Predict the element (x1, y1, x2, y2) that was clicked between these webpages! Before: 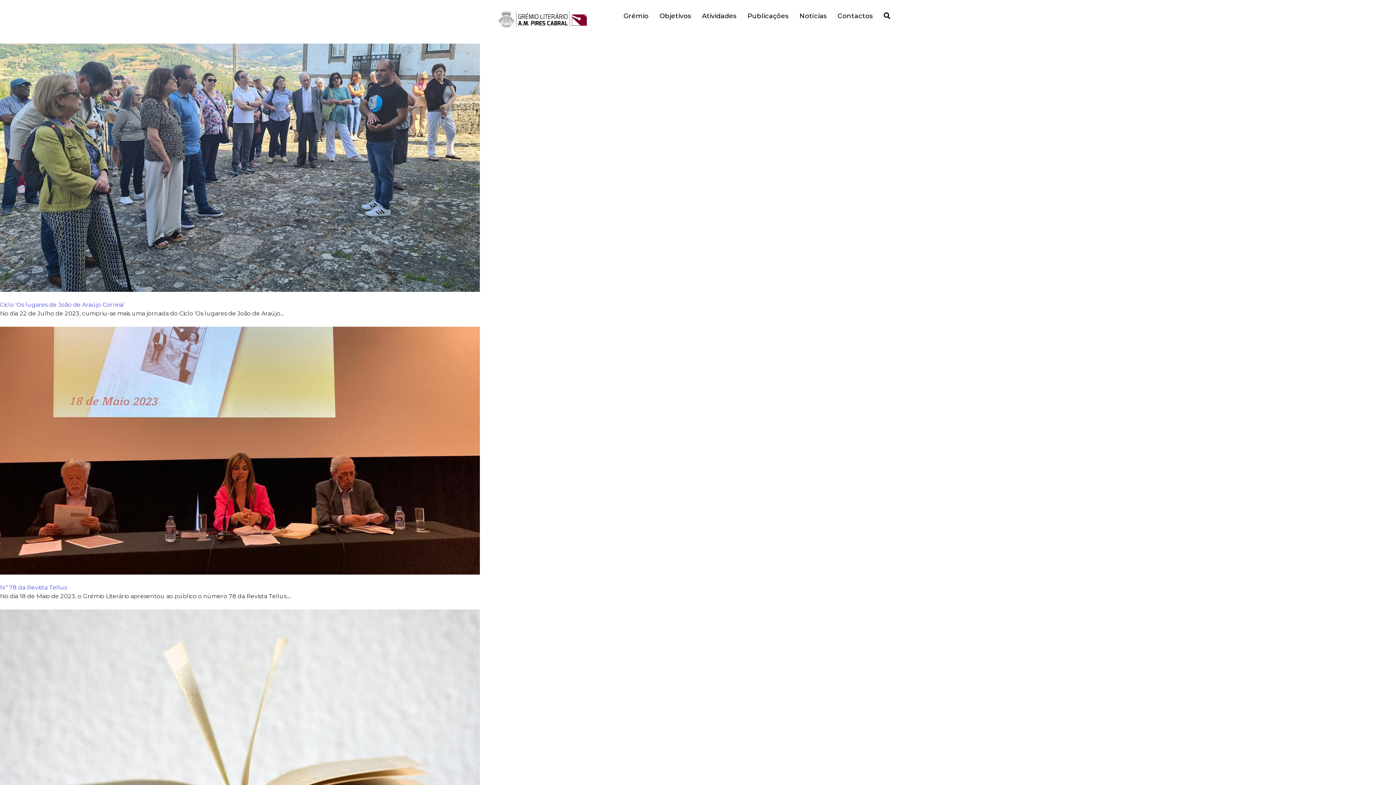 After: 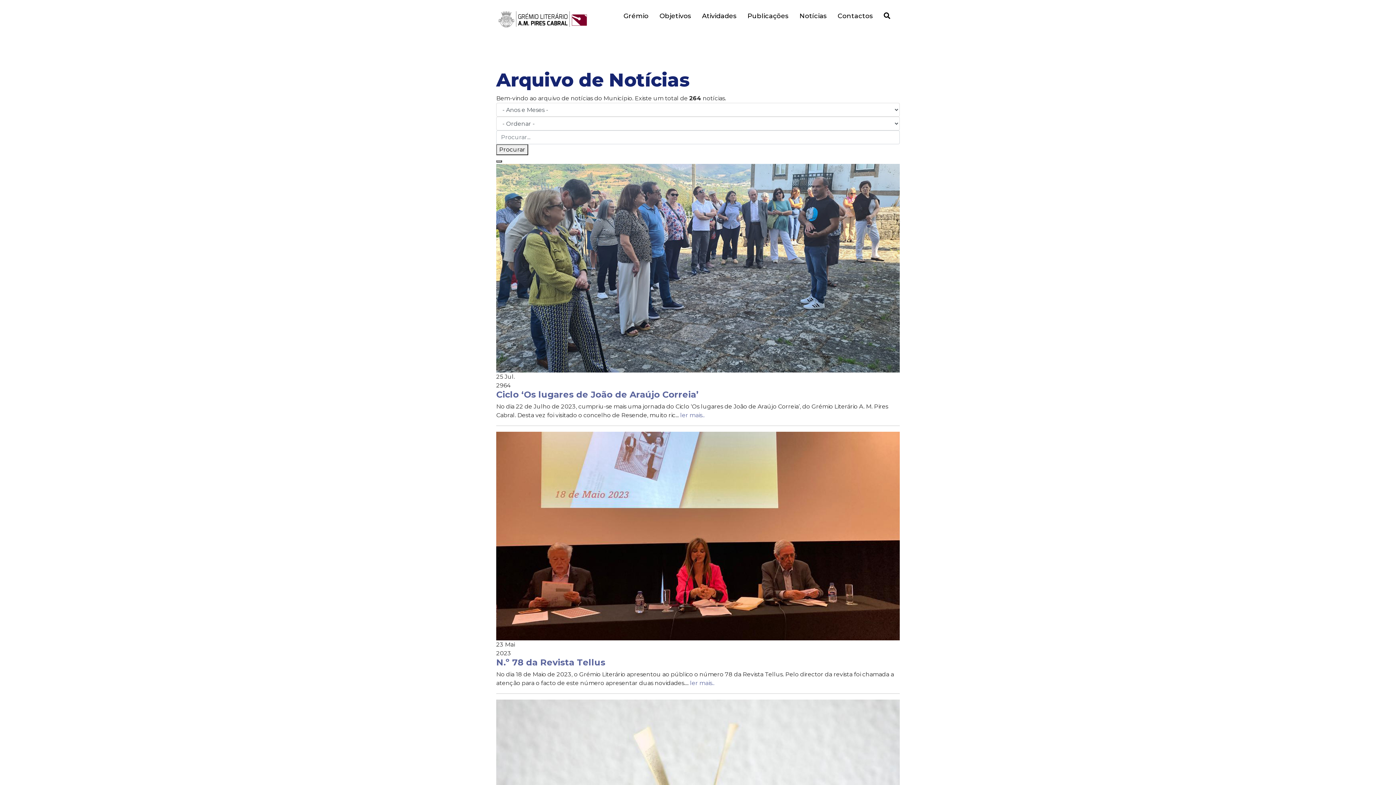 Action: bbox: (798, 10, 827, 21) label: Notícias